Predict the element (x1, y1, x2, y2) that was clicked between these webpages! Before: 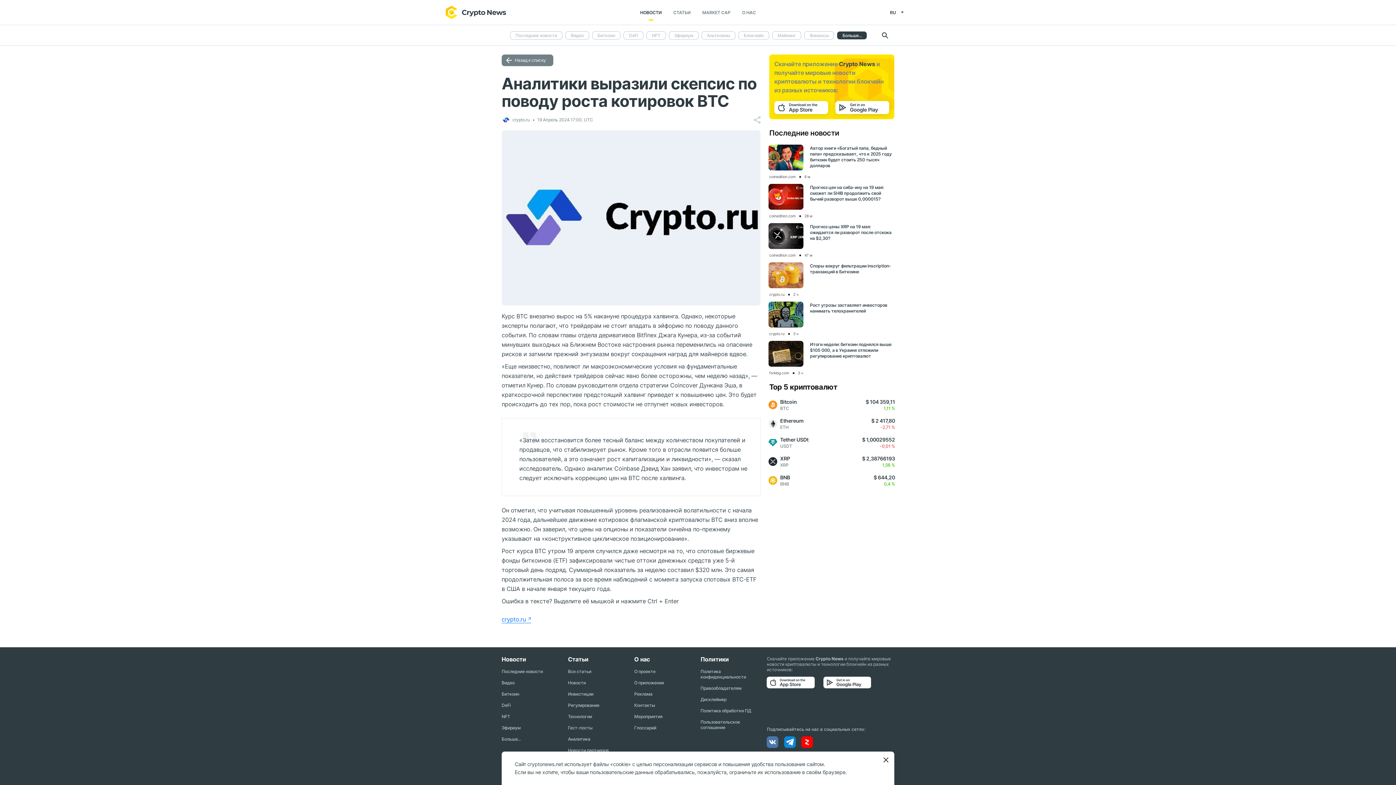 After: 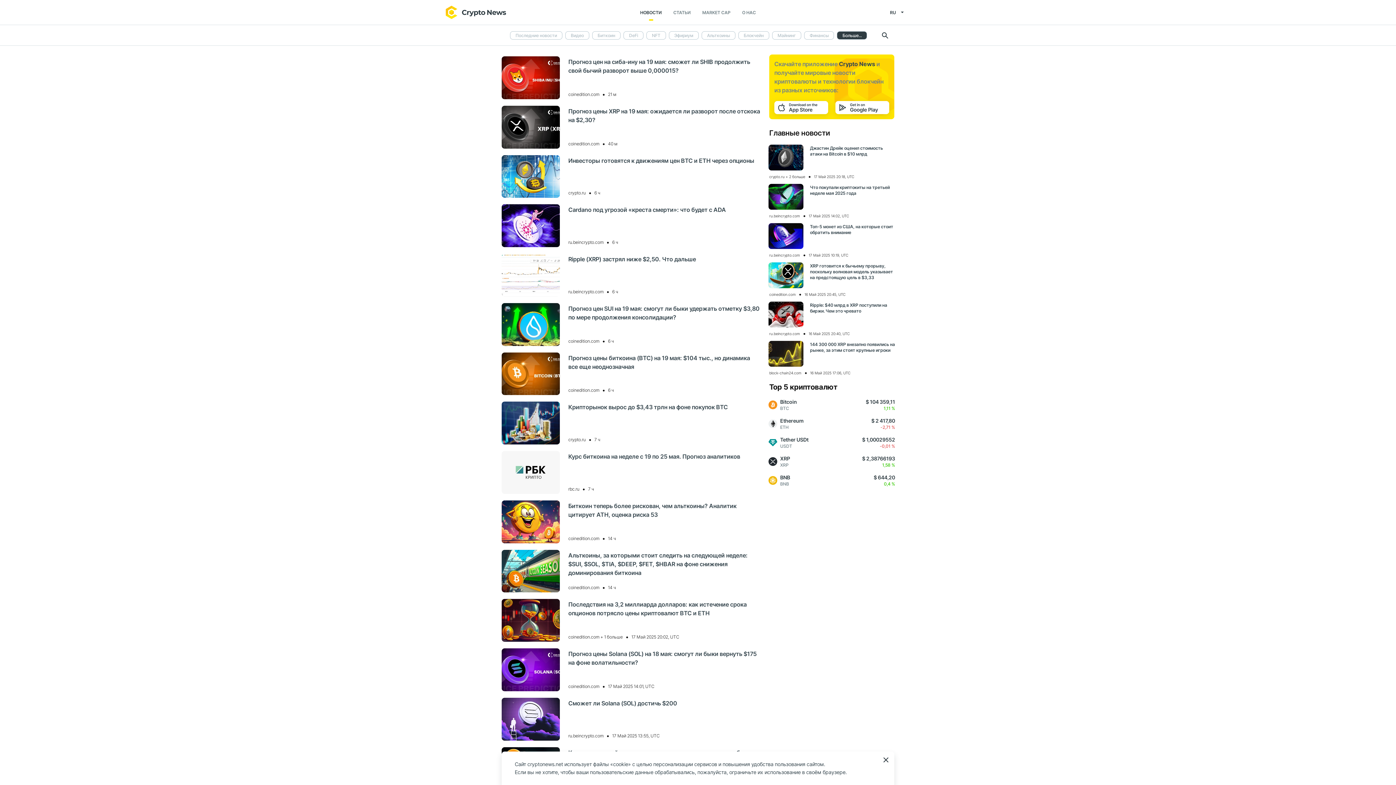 Action: label: Назад к списку bbox: (501, 54, 553, 66)